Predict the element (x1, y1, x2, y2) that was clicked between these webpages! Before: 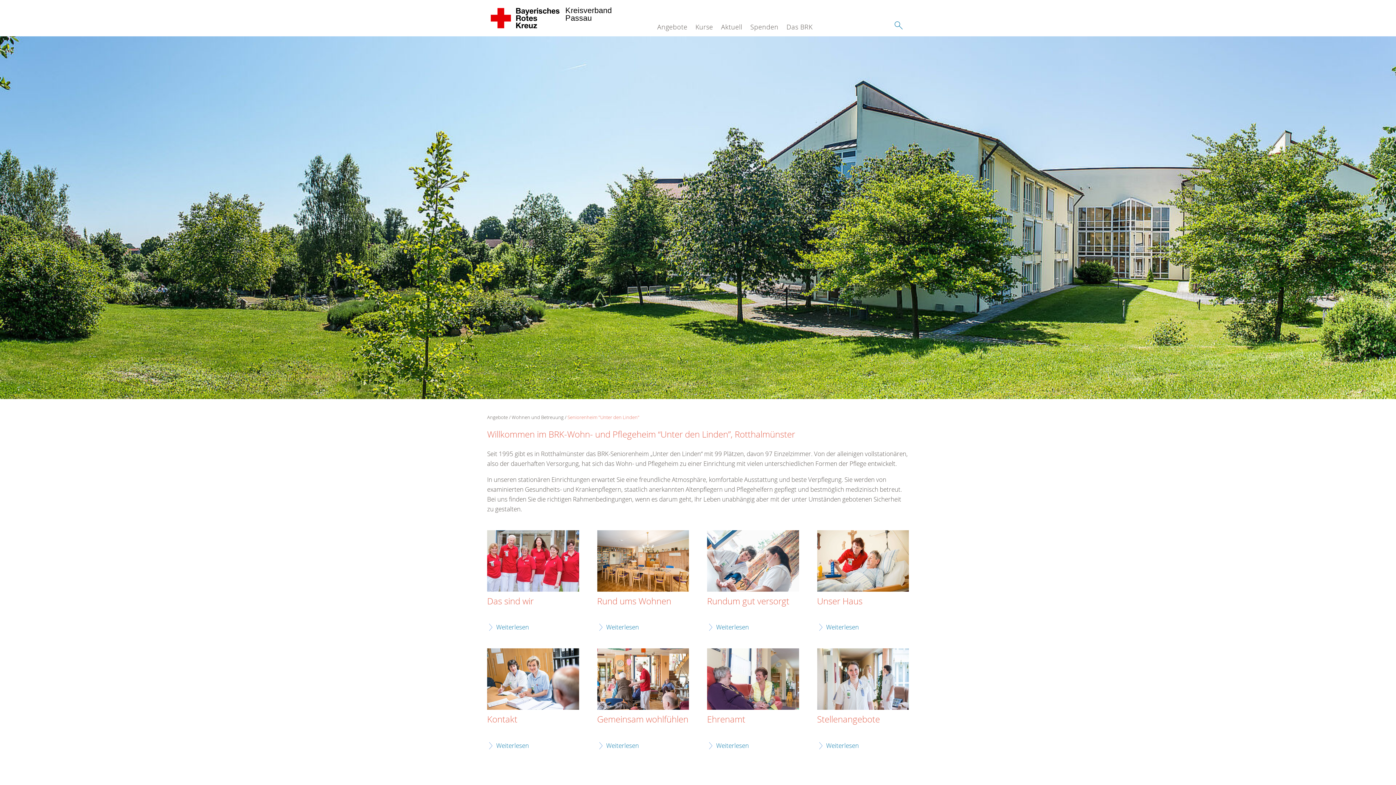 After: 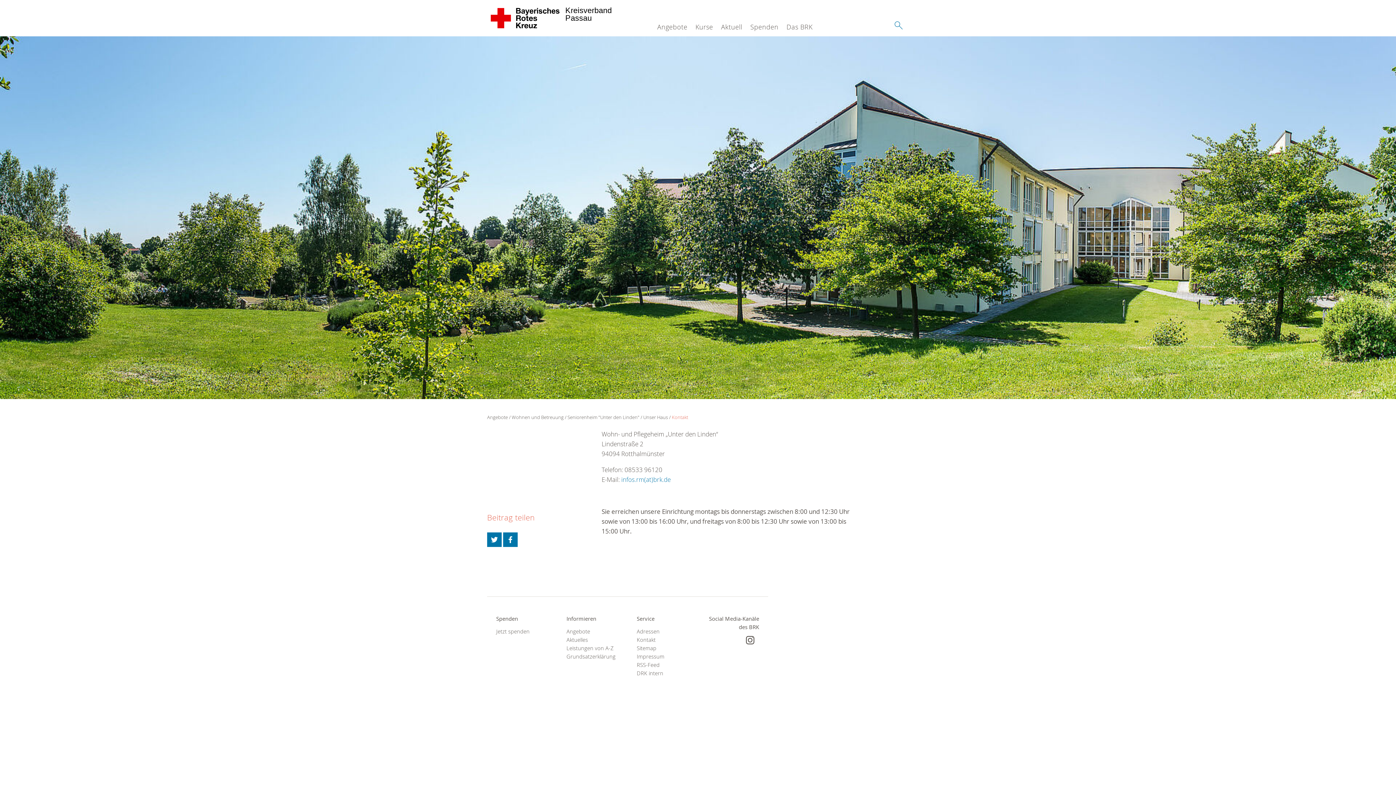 Action: bbox: (487, 648, 579, 712)